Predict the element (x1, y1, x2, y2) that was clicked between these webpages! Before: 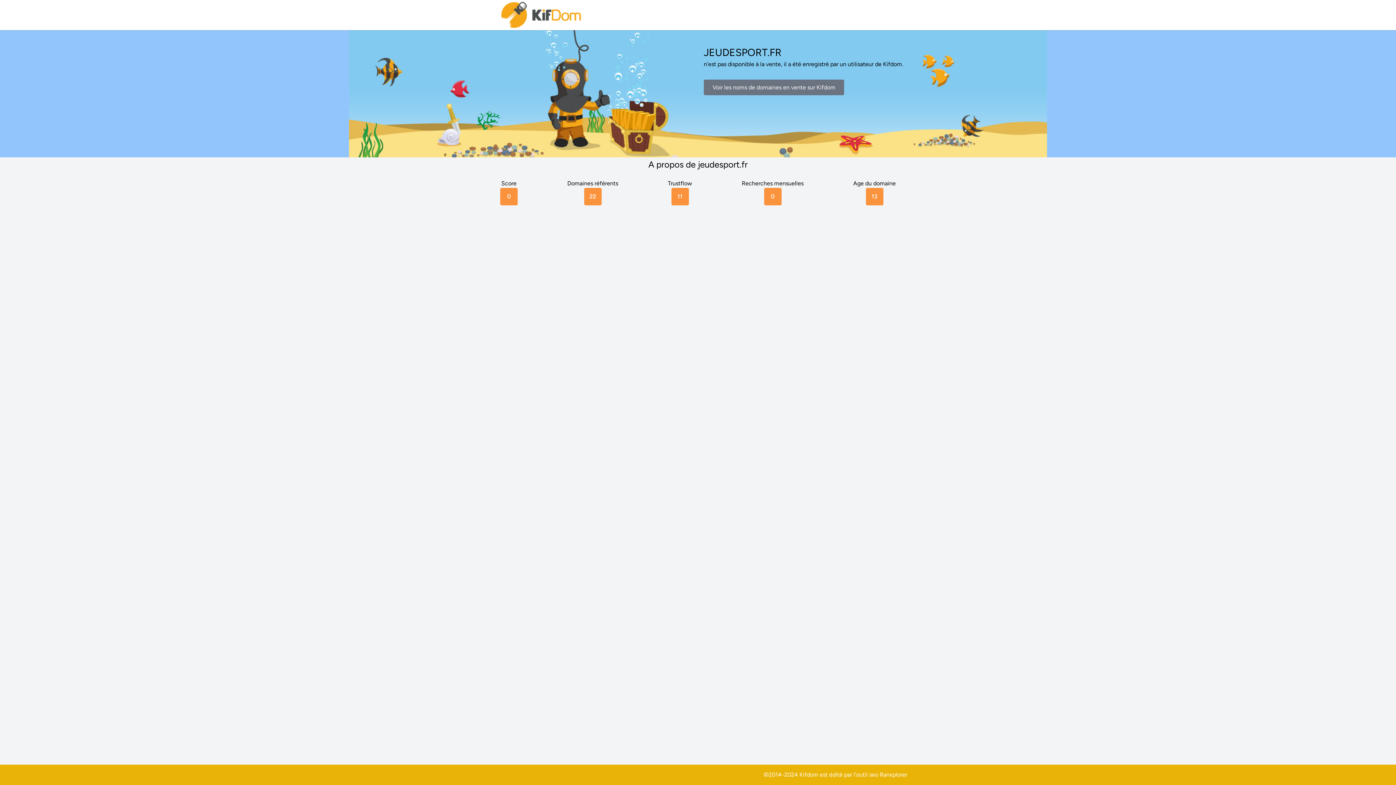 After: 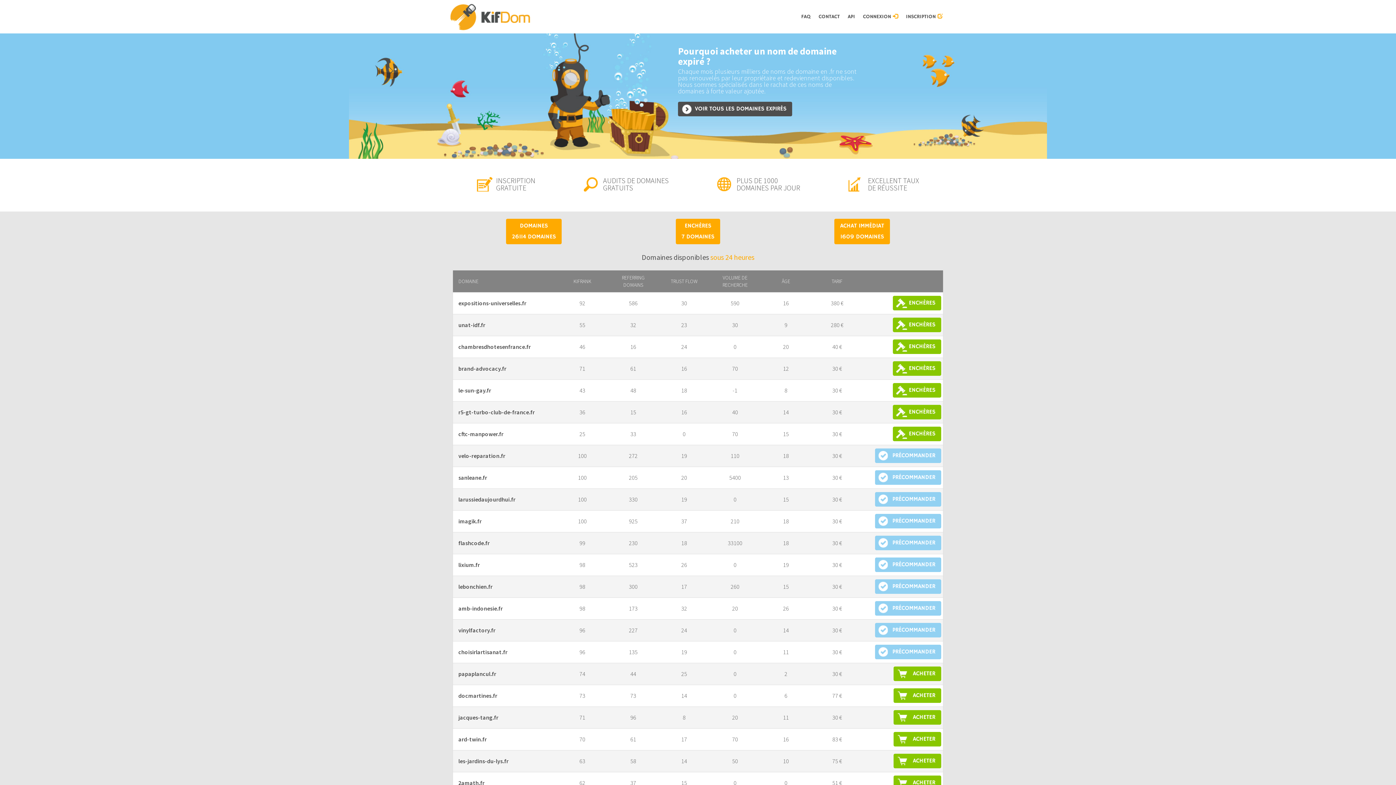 Action: bbox: (500, 0, 583, 30)